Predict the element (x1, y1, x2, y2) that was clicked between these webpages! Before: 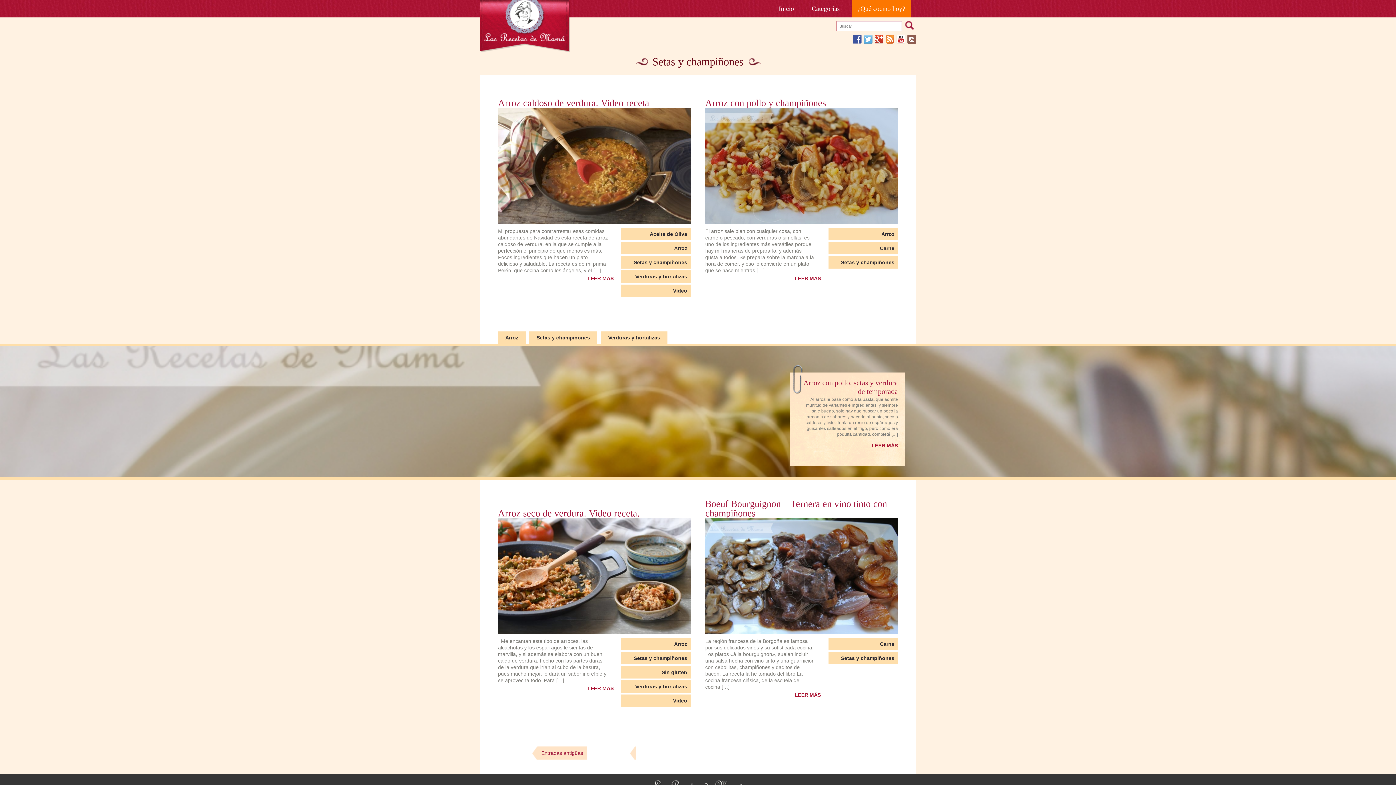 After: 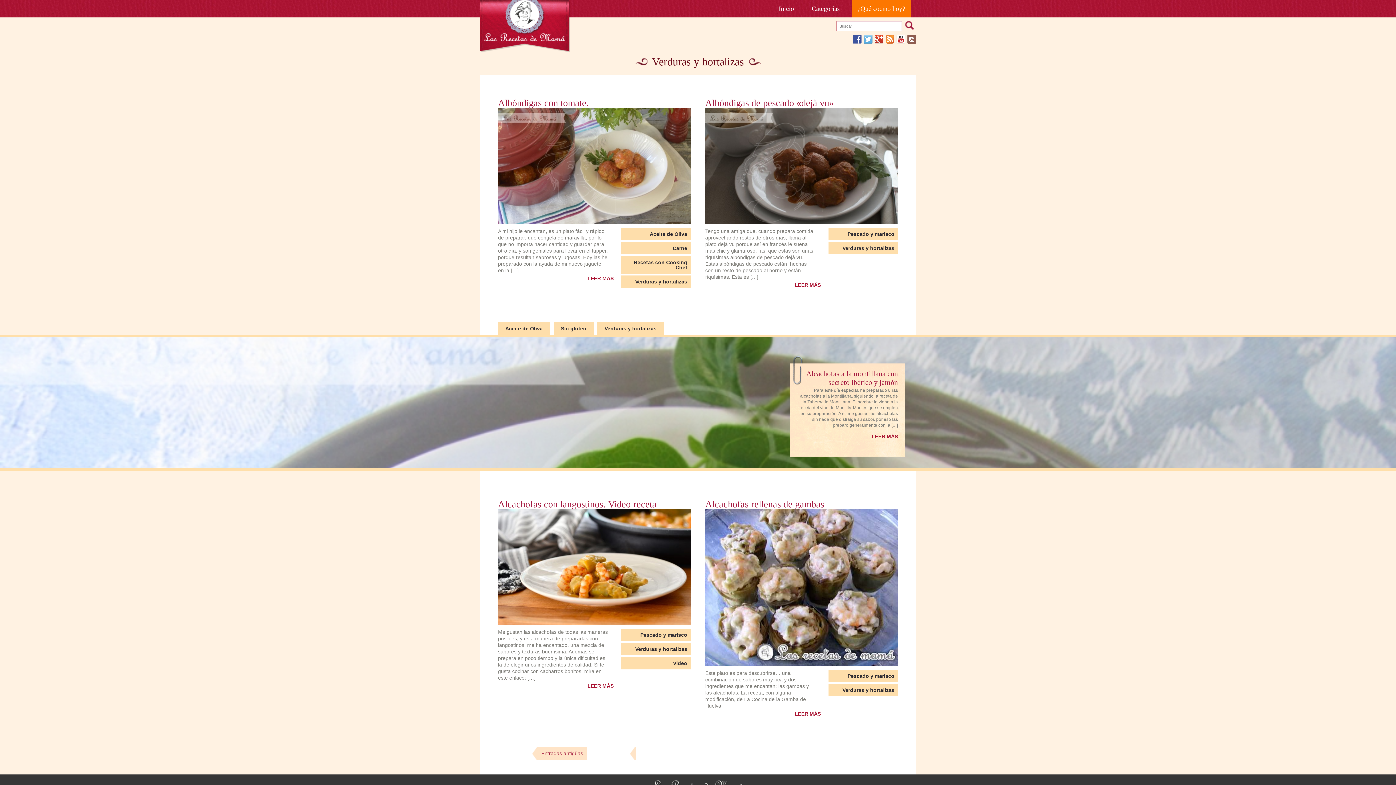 Action: bbox: (601, 331, 667, 343) label: Verduras y hortalizas